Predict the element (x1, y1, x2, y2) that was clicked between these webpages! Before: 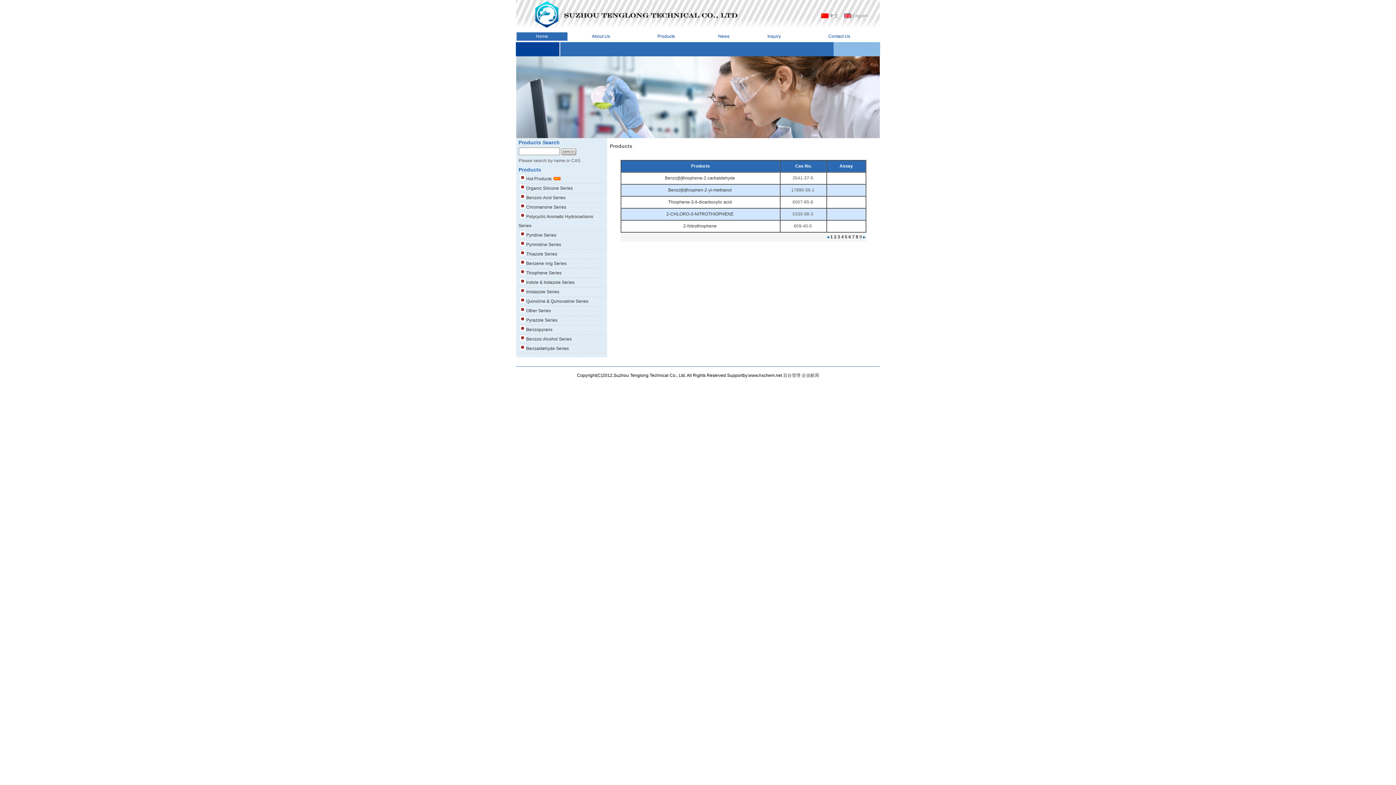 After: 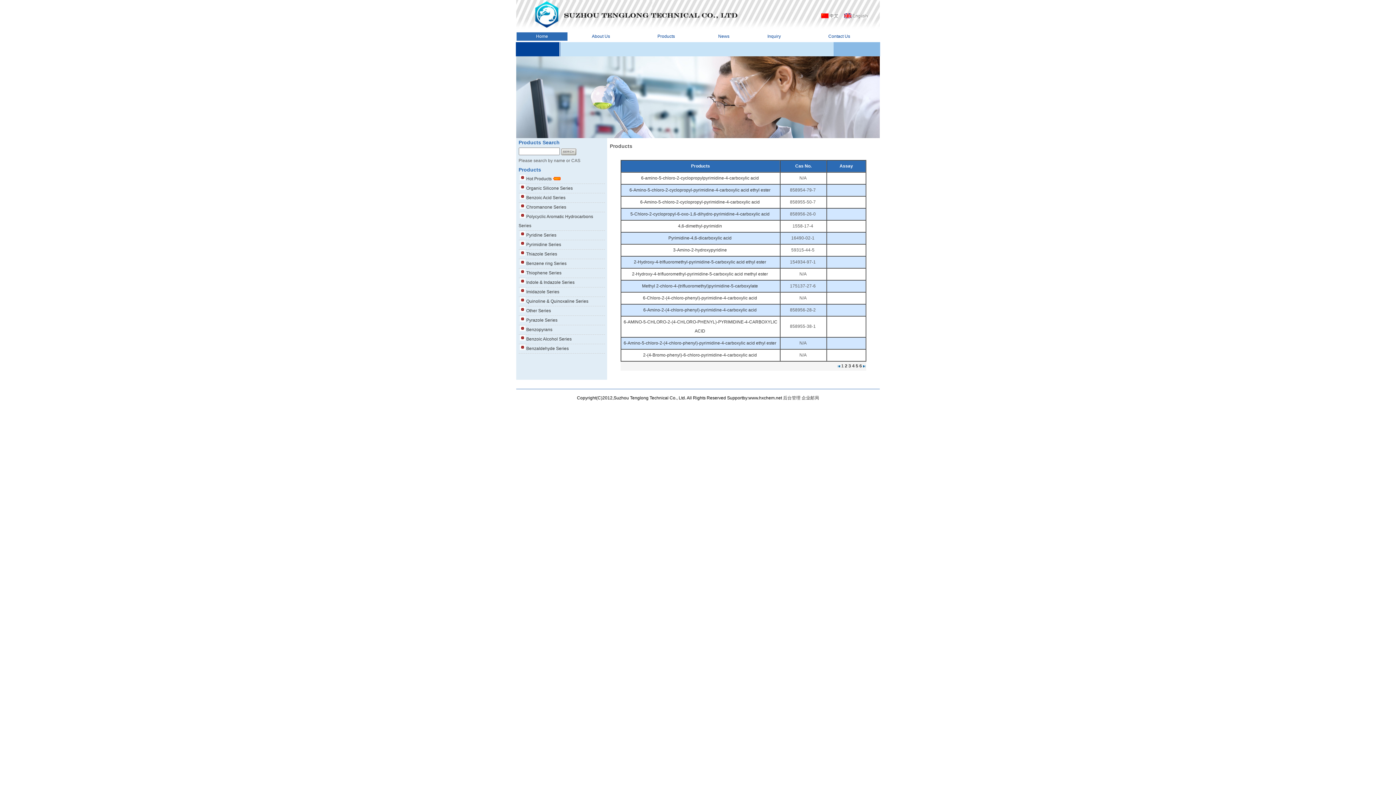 Action: bbox: (526, 242, 561, 247) label: Pyrimidine Series